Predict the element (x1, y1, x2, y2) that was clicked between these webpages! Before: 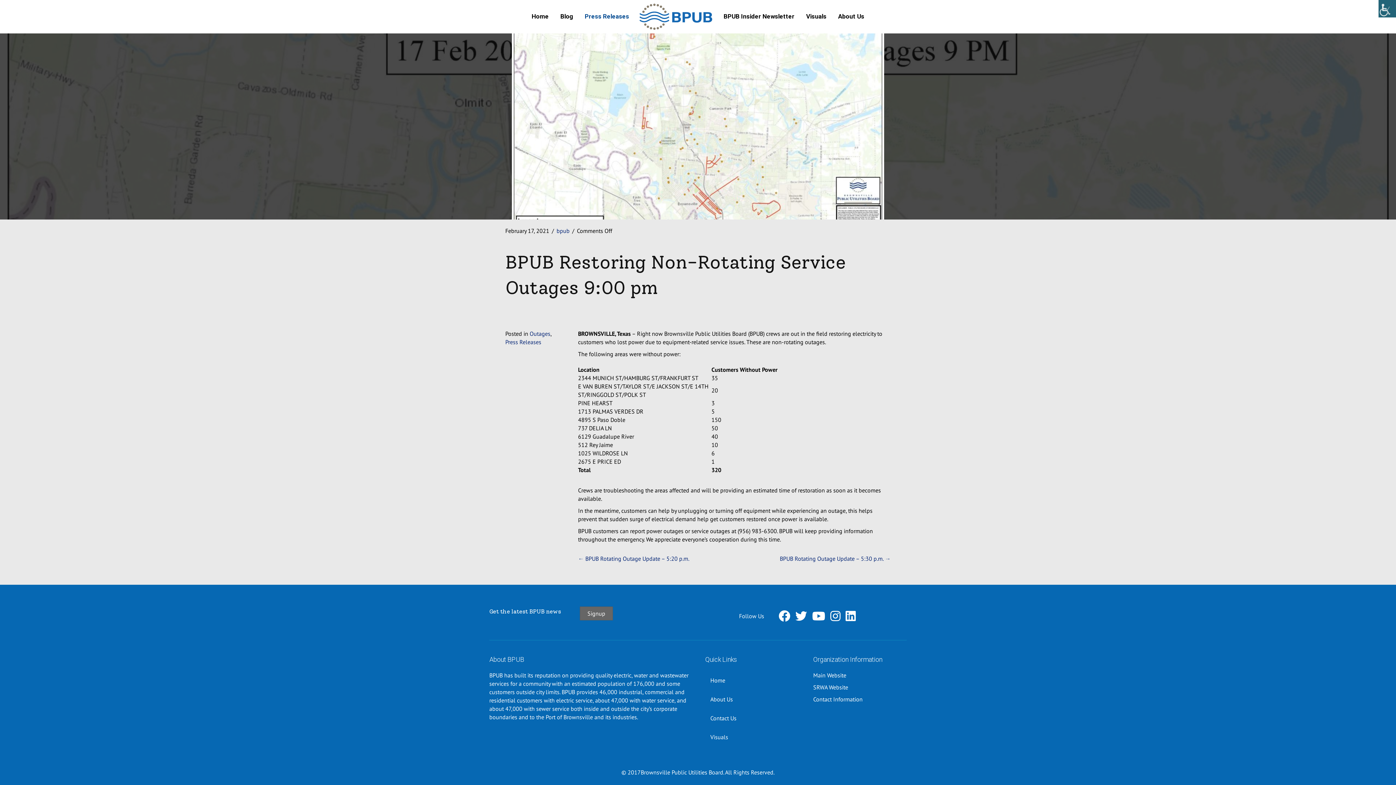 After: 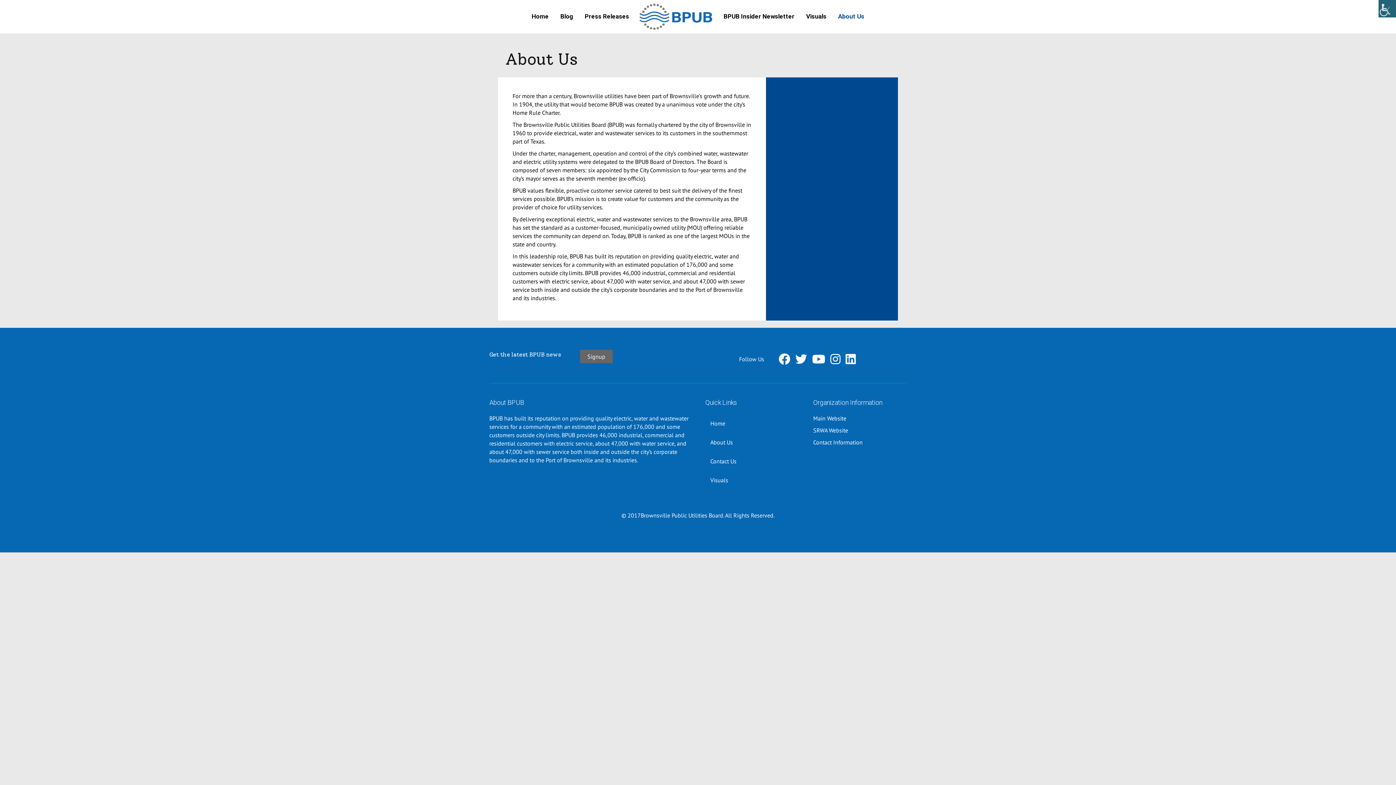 Action: label: About Us bbox: (705, 690, 798, 709)